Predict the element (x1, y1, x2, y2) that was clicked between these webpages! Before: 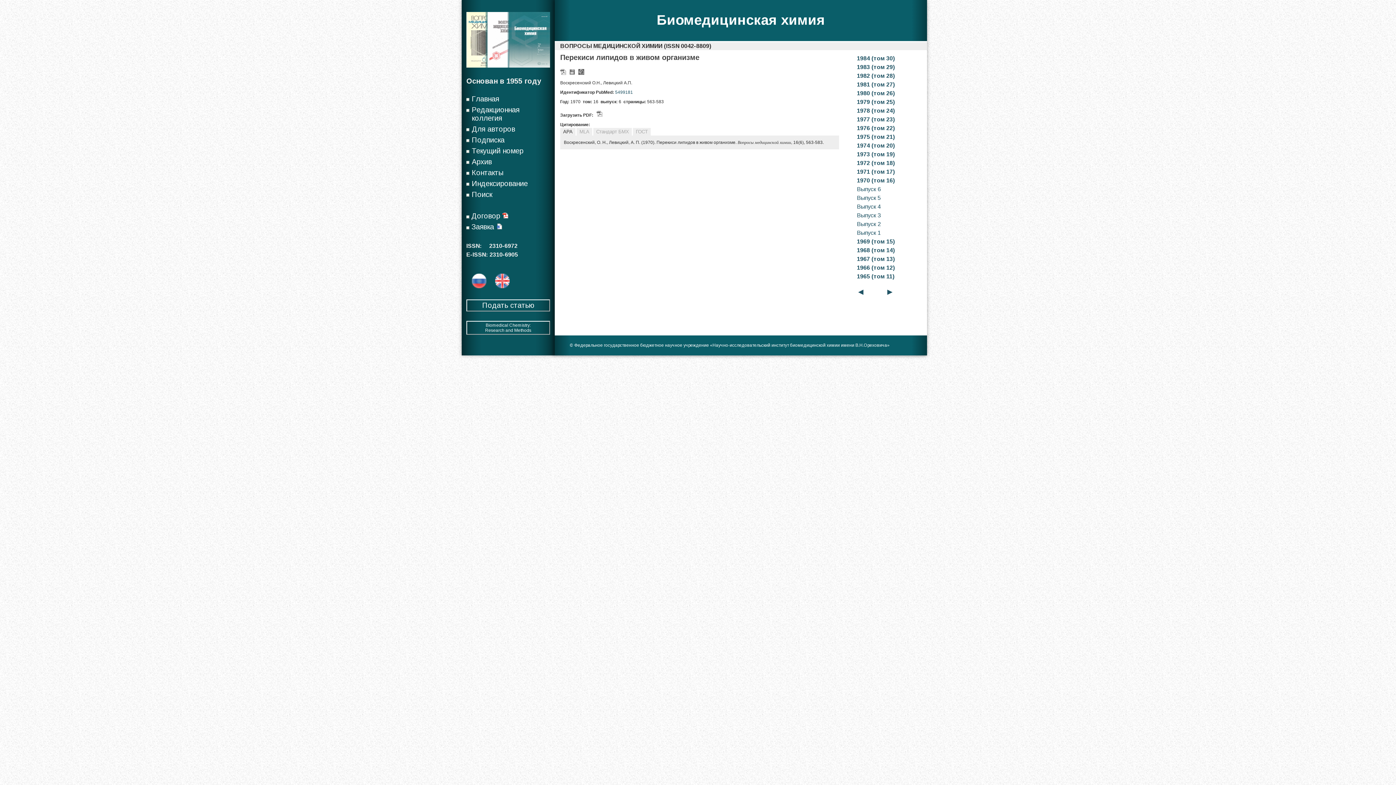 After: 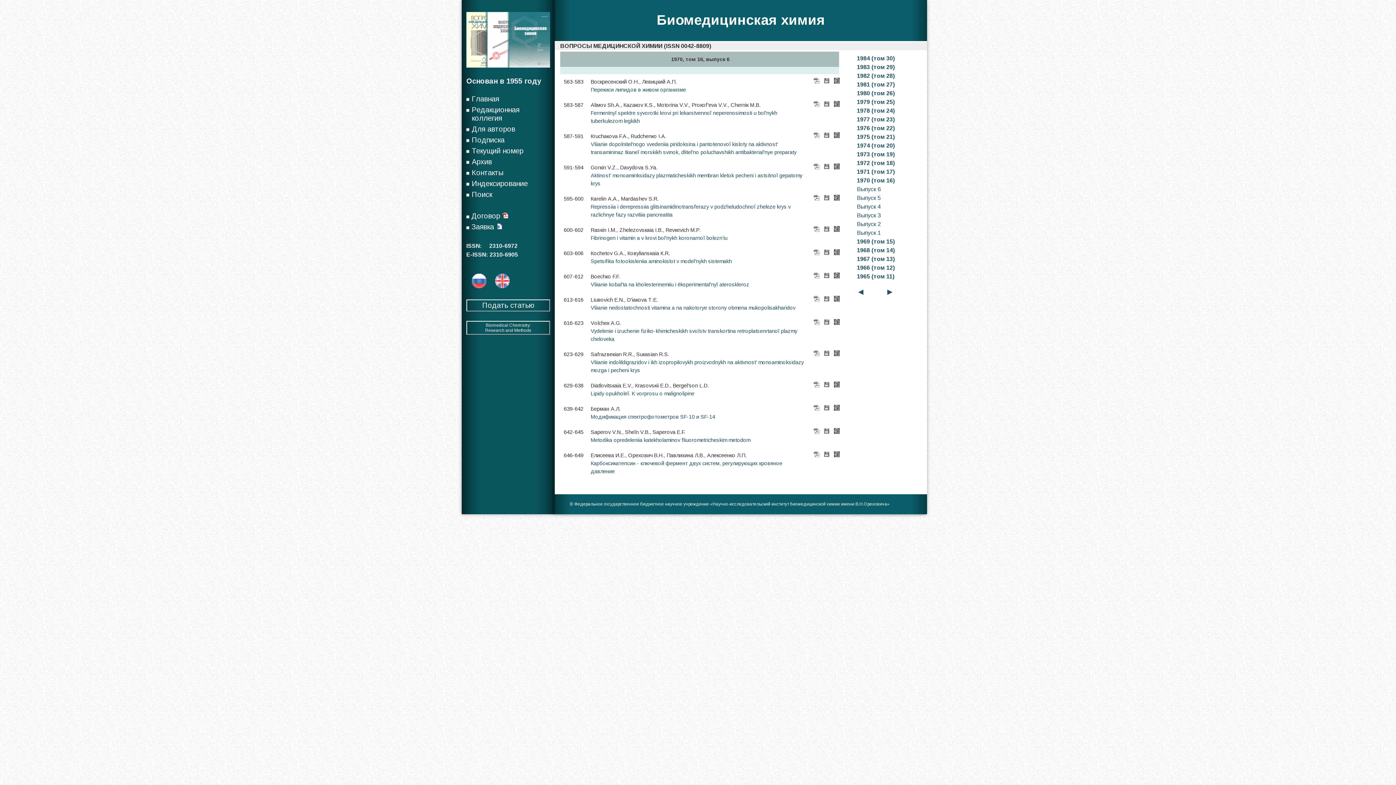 Action: label:  Выпуск 6 bbox: (855, 186, 881, 192)